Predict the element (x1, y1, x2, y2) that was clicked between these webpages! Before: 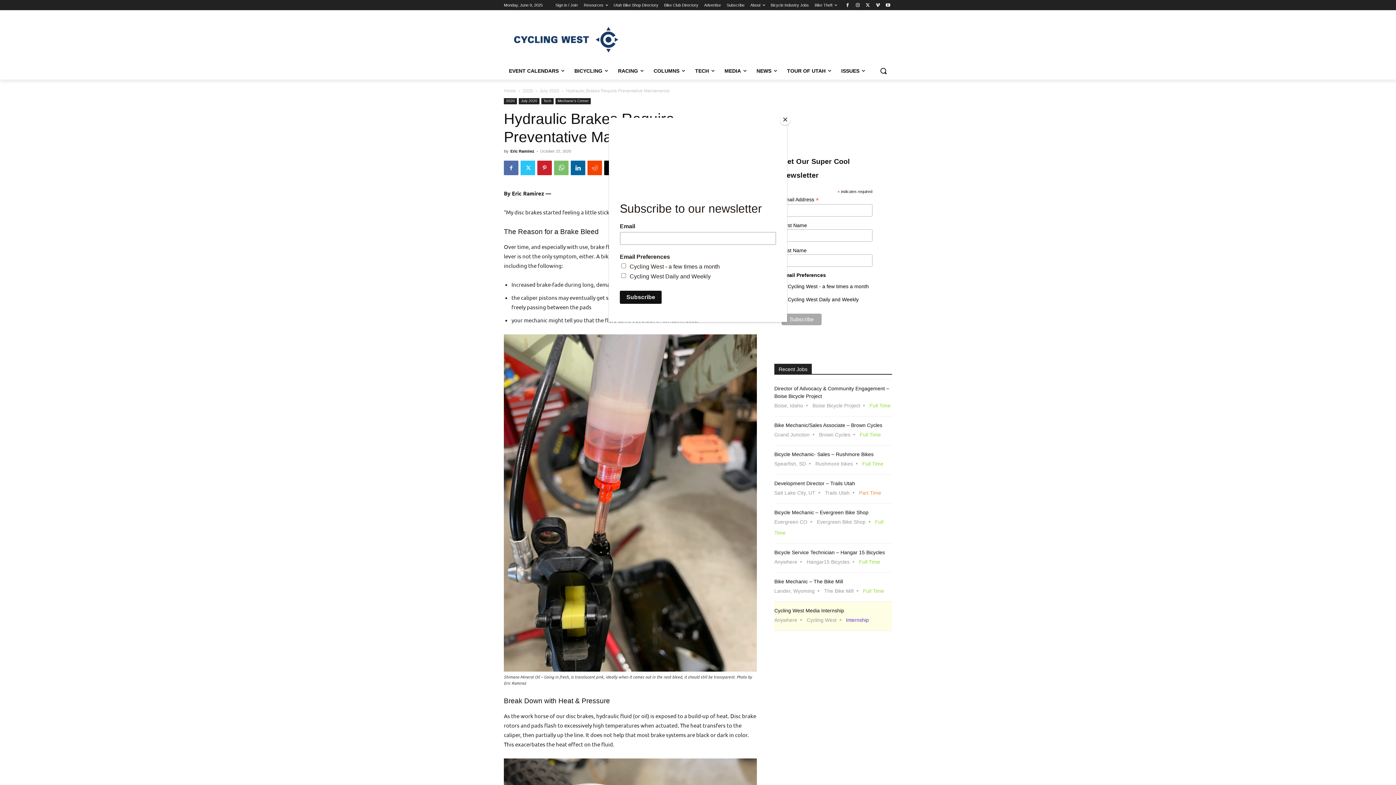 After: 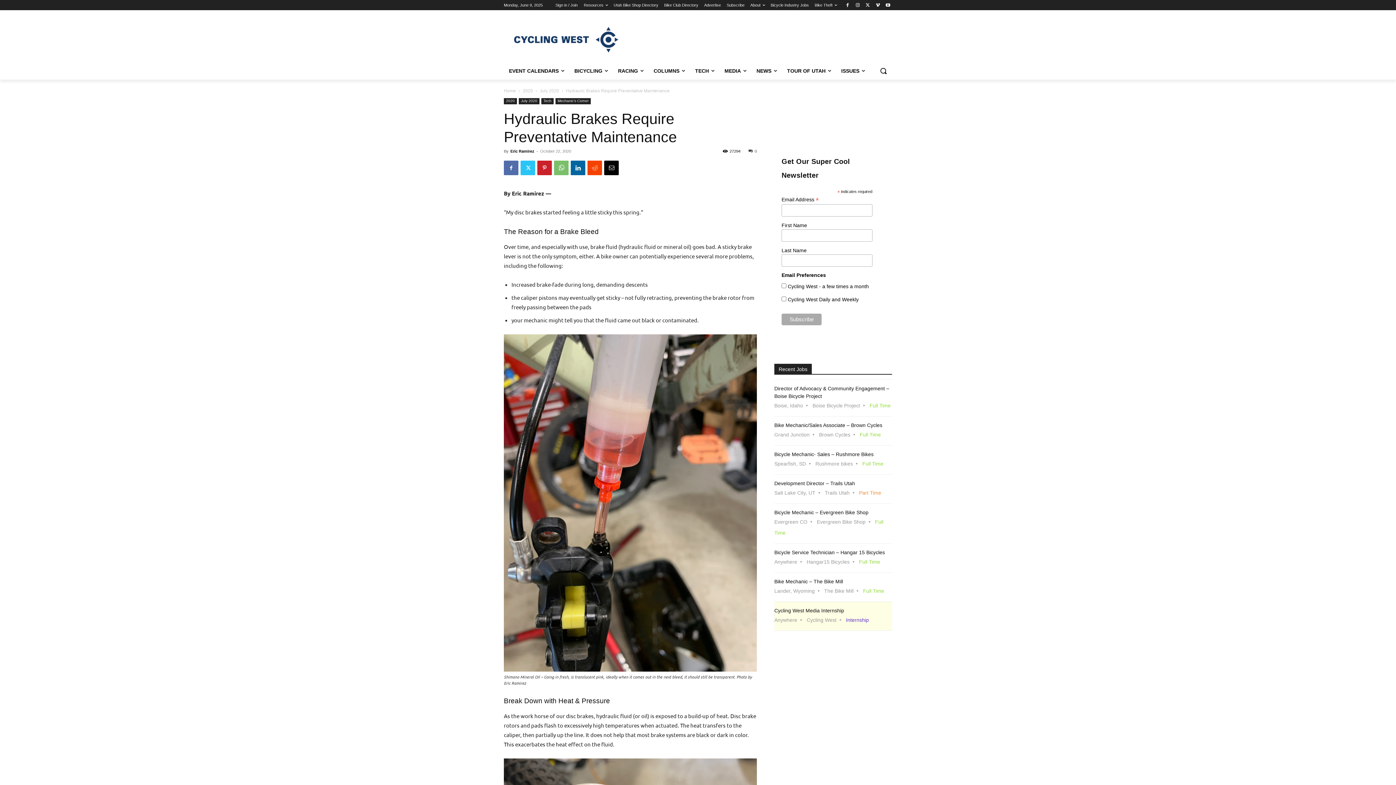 Action: label: Close bbox: (780, 114, 790, 125)